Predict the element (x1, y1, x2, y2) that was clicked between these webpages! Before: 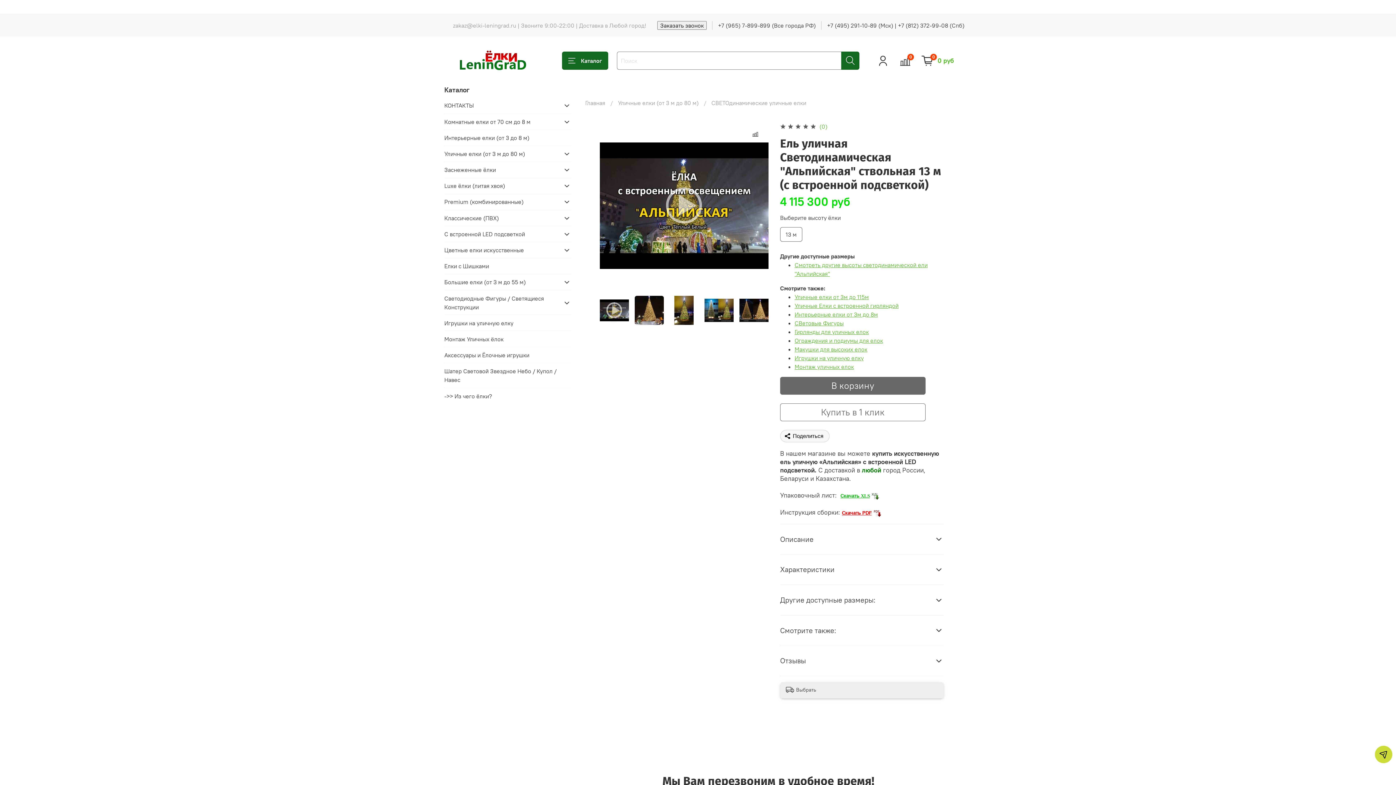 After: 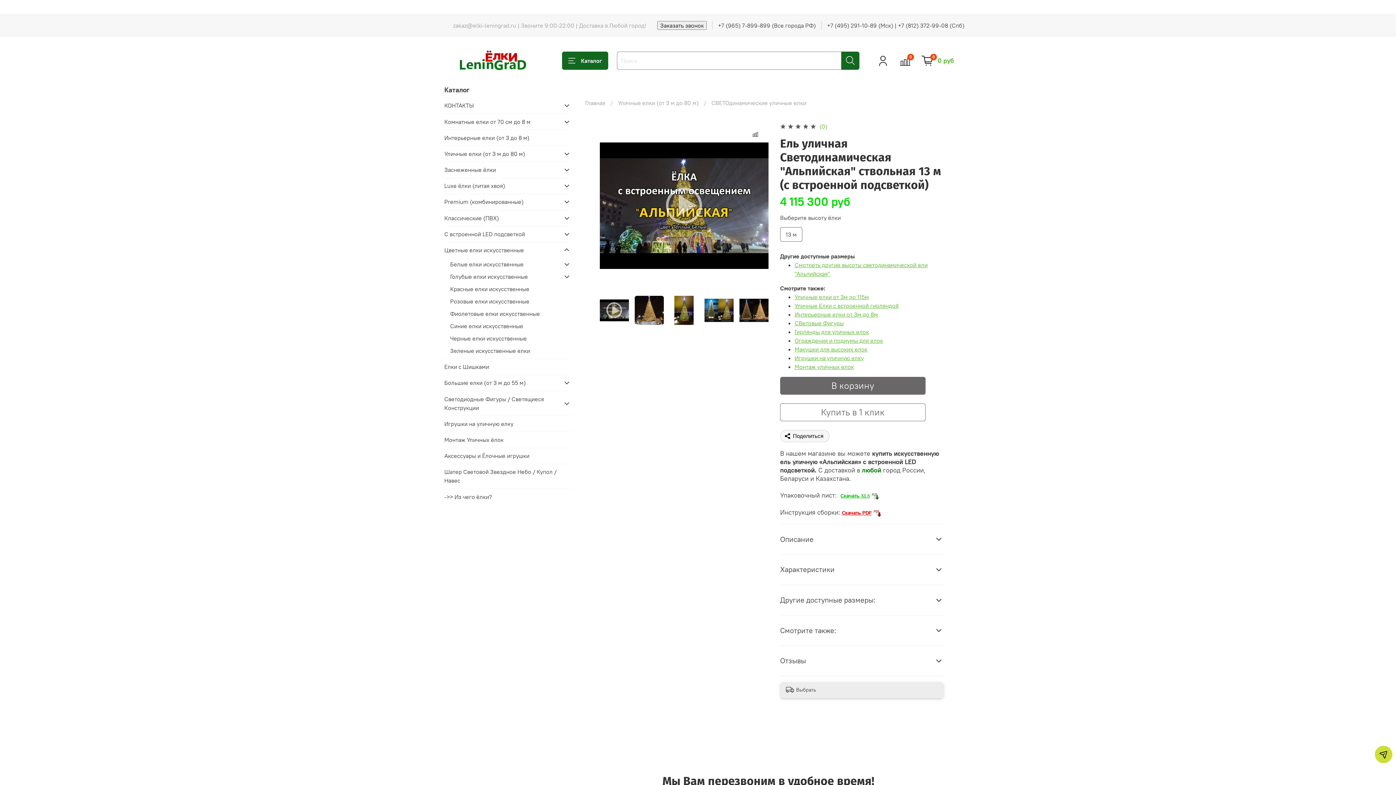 Action: bbox: (562, 245, 571, 254)